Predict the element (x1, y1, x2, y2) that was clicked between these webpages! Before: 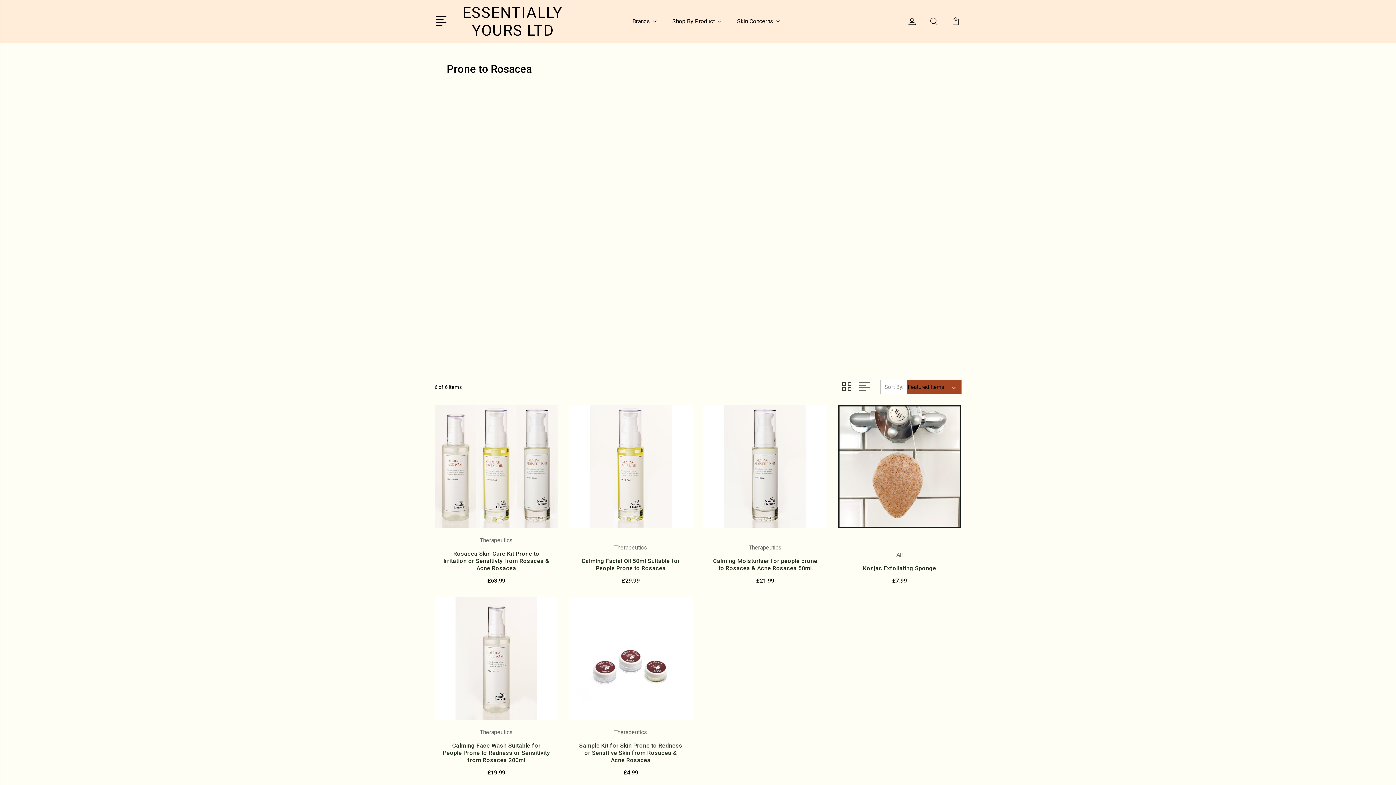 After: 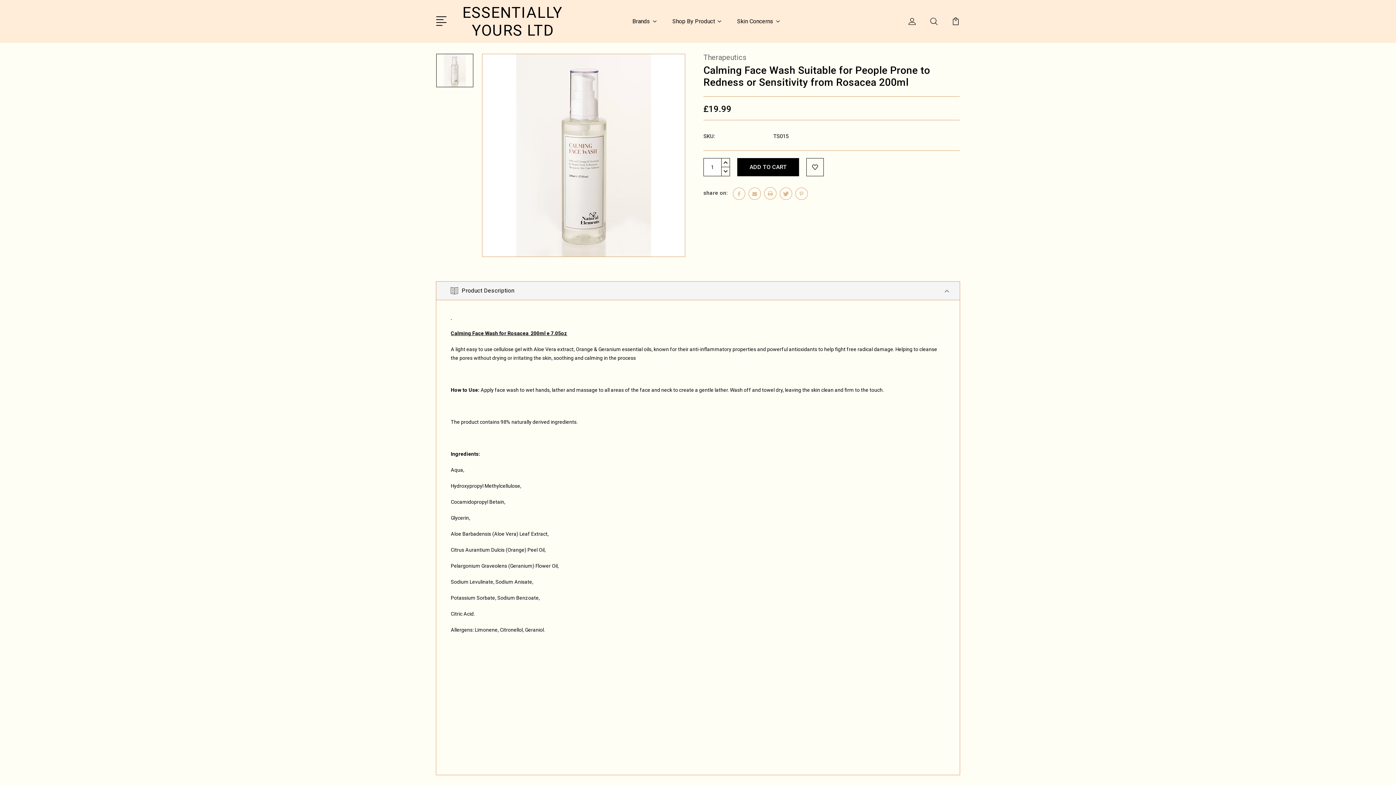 Action: bbox: (434, 597, 558, 720)